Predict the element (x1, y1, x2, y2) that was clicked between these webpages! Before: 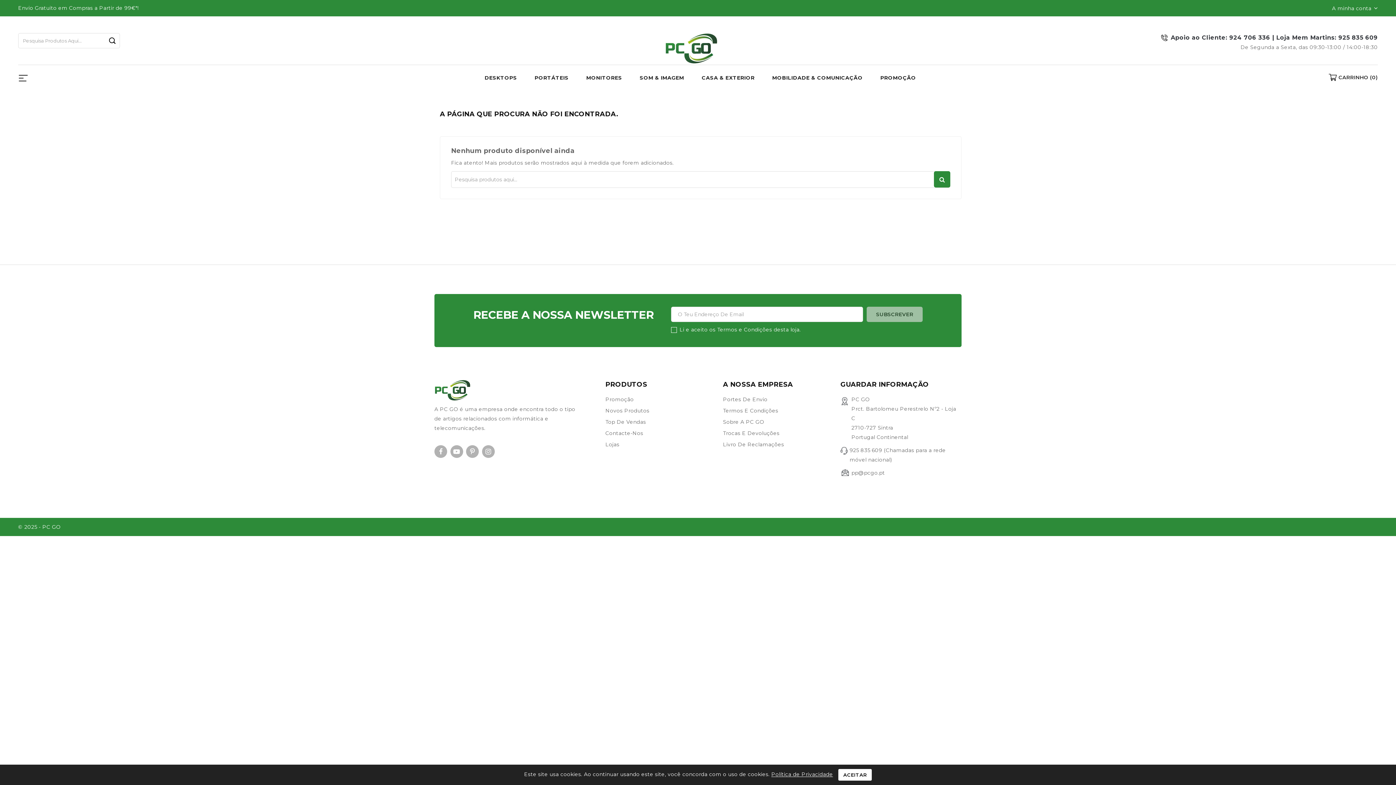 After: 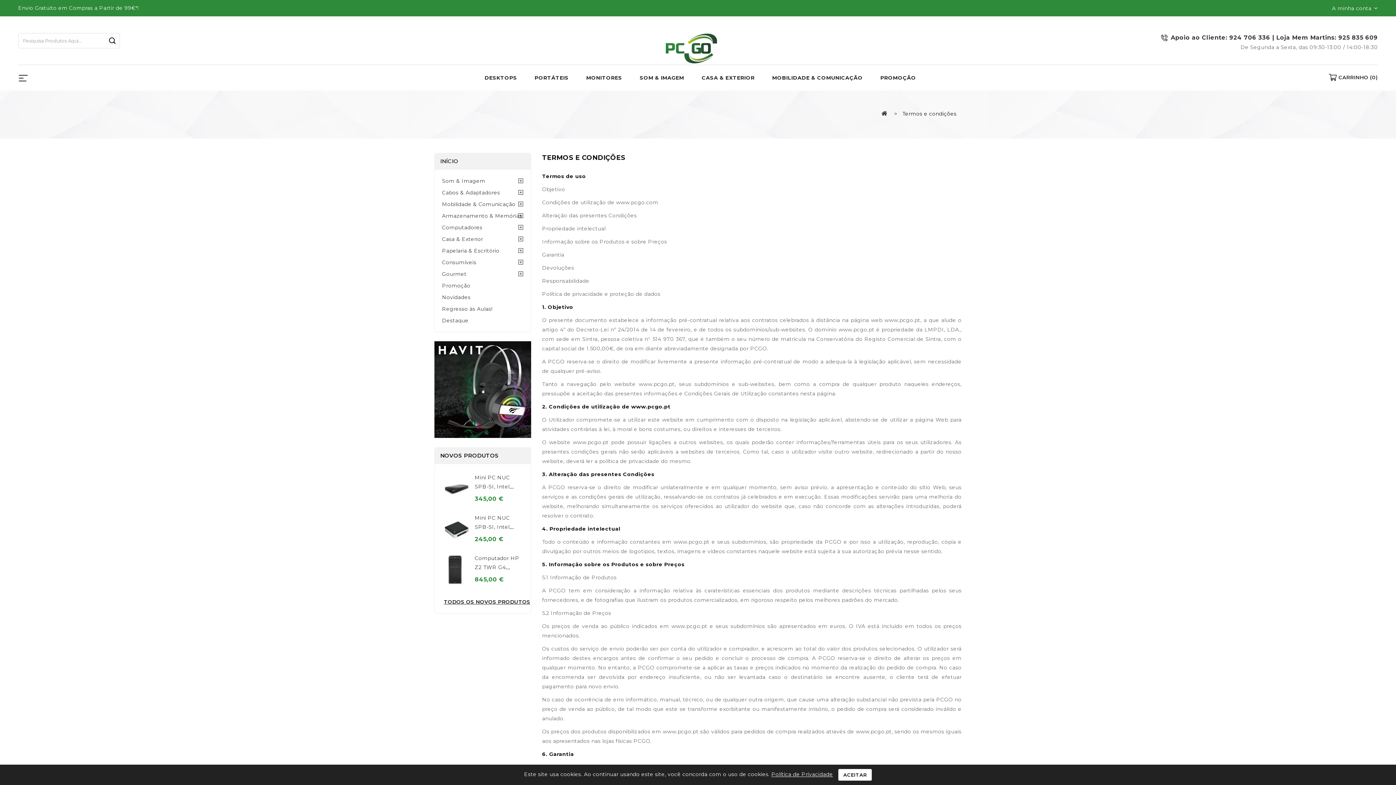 Action: bbox: (771, 771, 833, 778) label: Política de Privacidade